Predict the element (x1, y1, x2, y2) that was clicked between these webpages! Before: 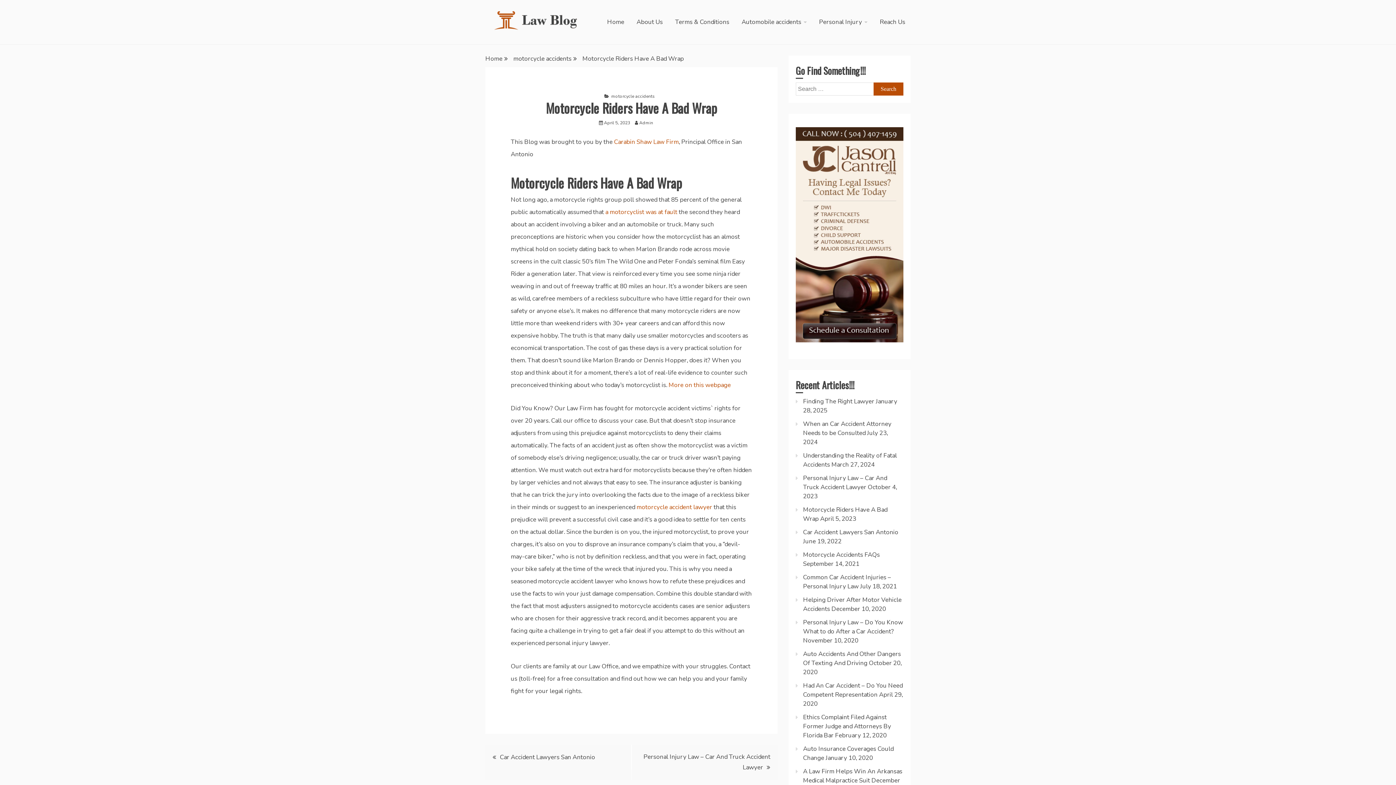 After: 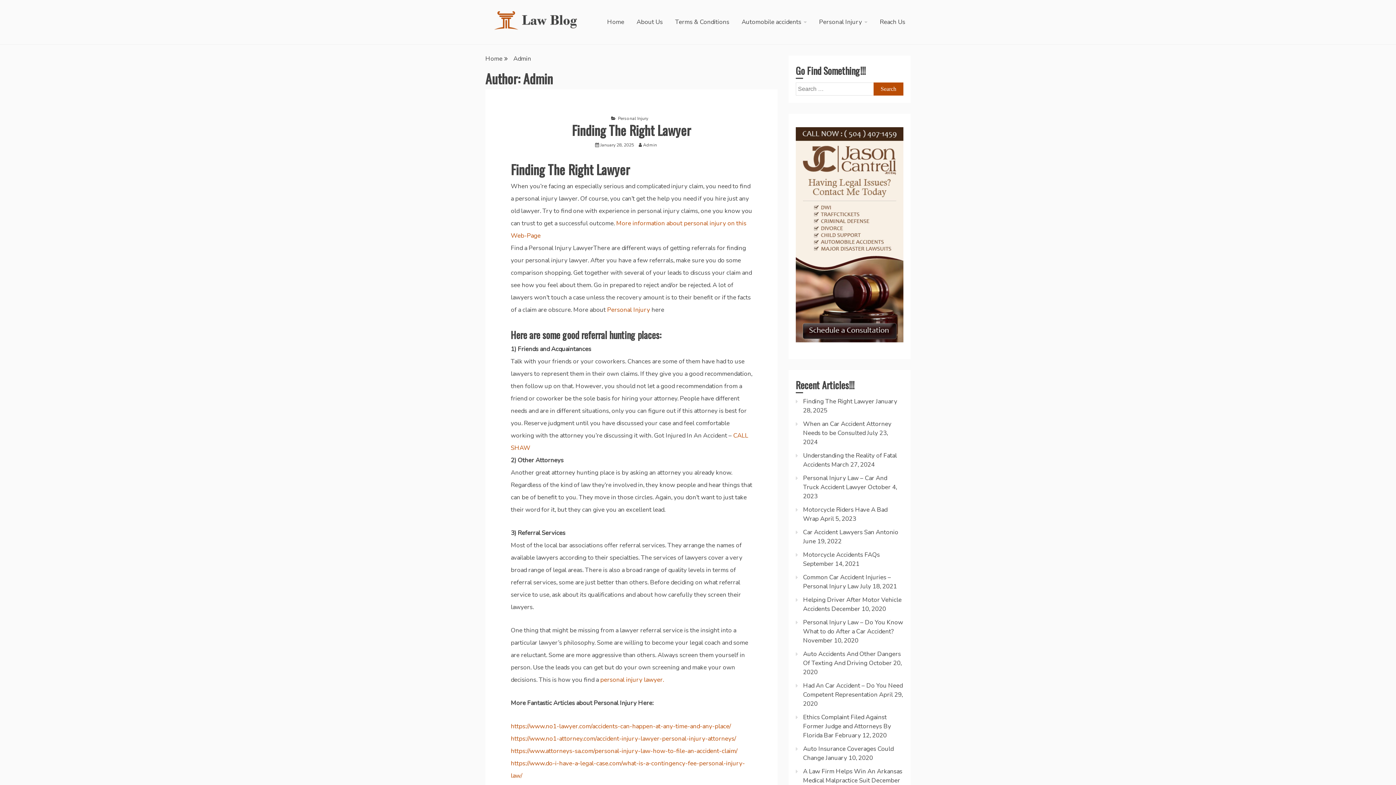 Action: bbox: (639, 120, 656, 125) label: Admin